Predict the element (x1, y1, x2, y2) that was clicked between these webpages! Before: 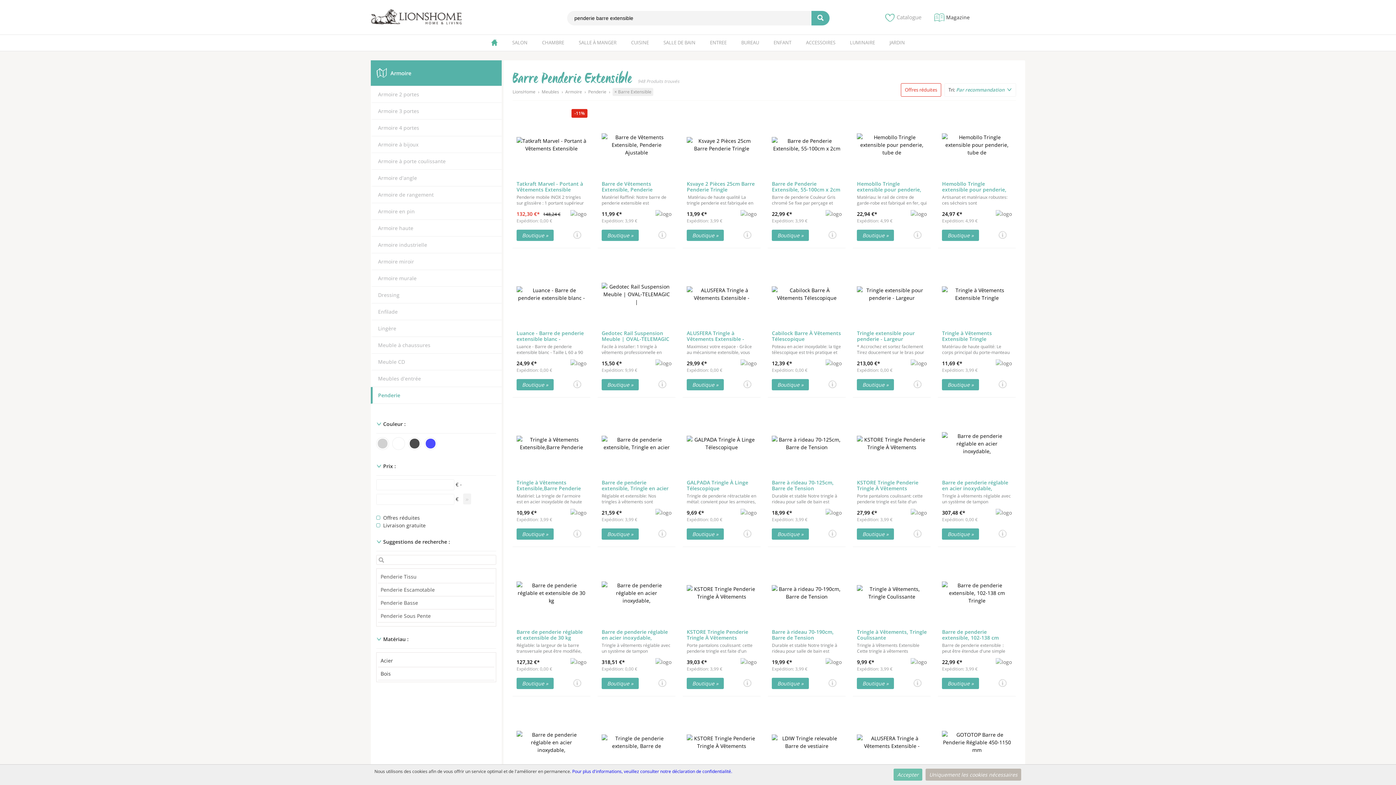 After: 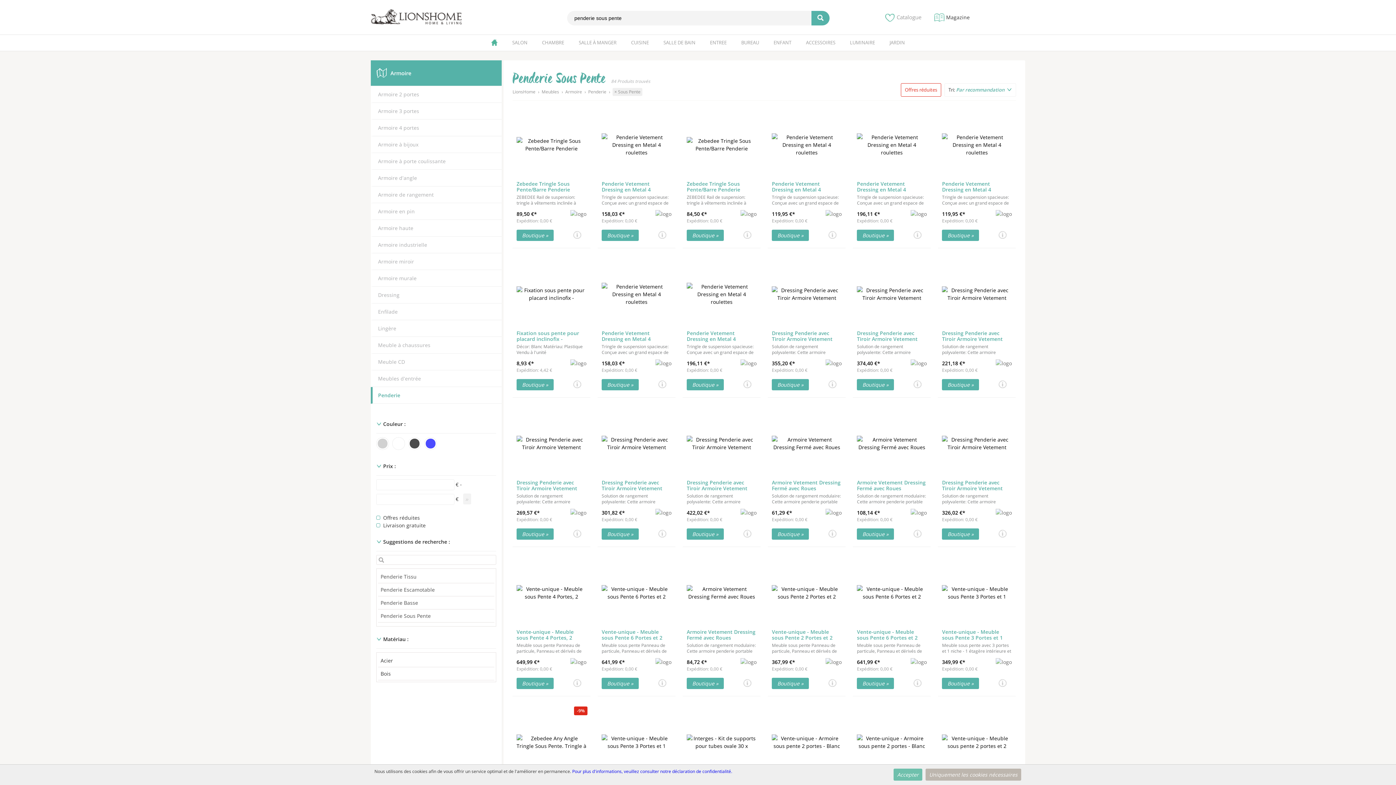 Action: bbox: (380, 612, 430, 619) label: Penderie Sous Pente